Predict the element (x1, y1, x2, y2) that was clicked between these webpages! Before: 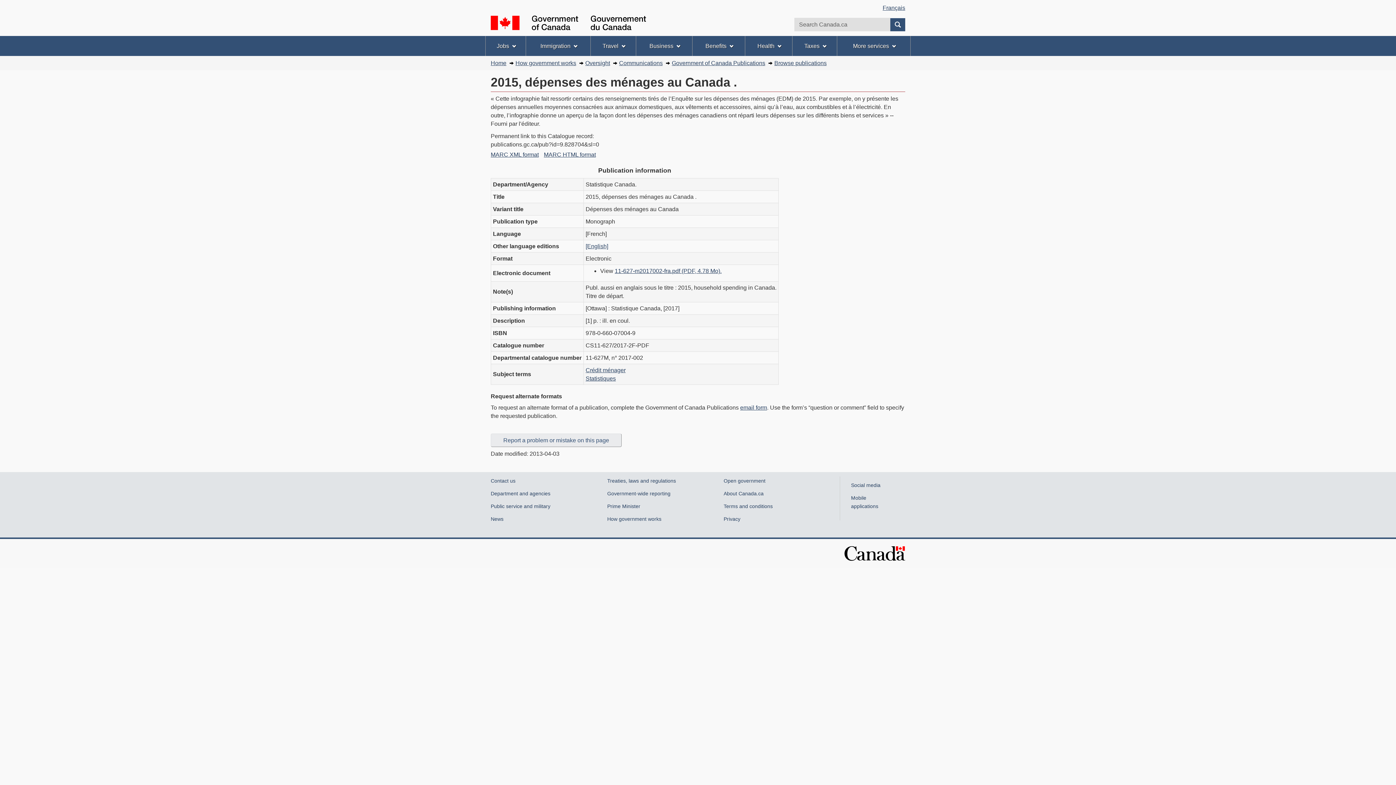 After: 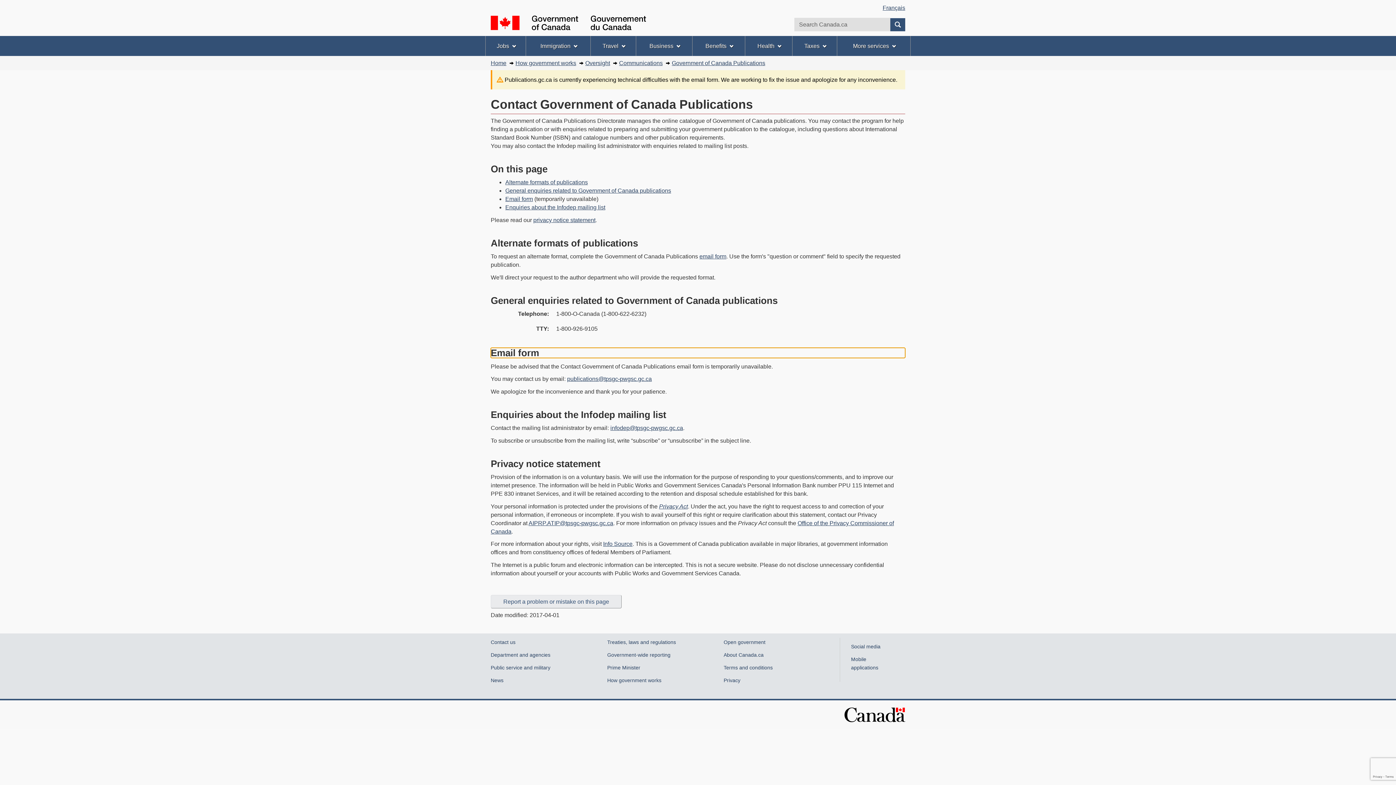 Action: bbox: (740, 404, 767, 410) label: email form